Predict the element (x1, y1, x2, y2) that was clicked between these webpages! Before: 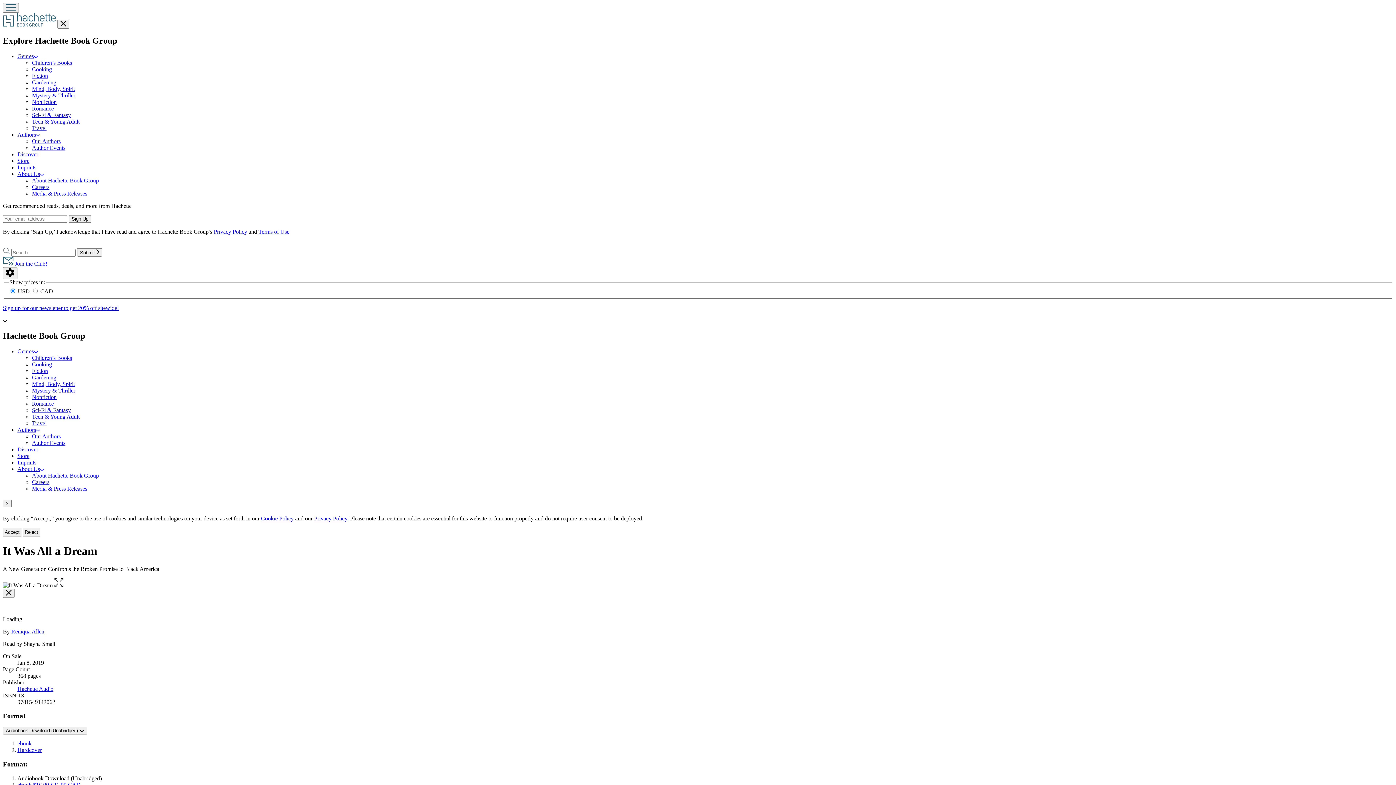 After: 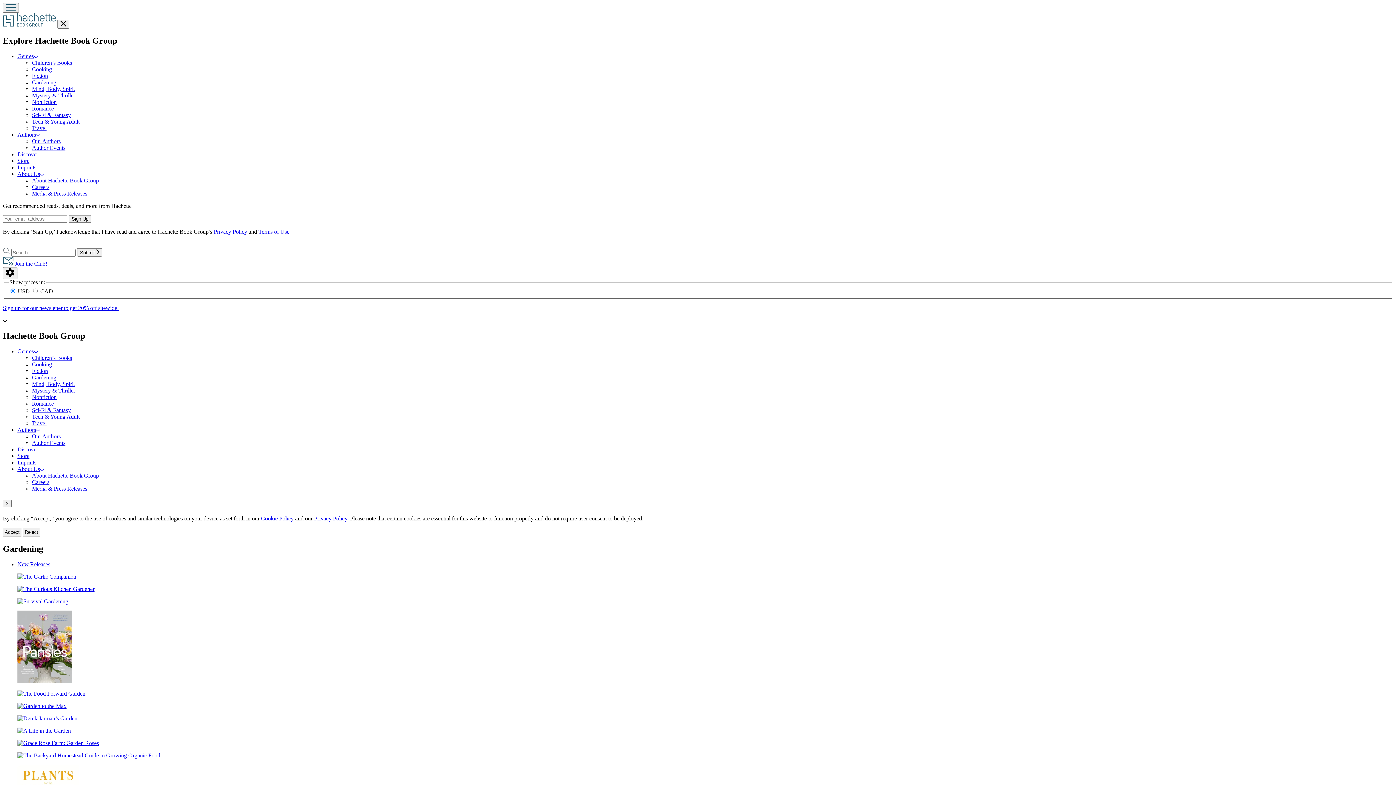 Action: label: Gardening bbox: (32, 79, 56, 85)